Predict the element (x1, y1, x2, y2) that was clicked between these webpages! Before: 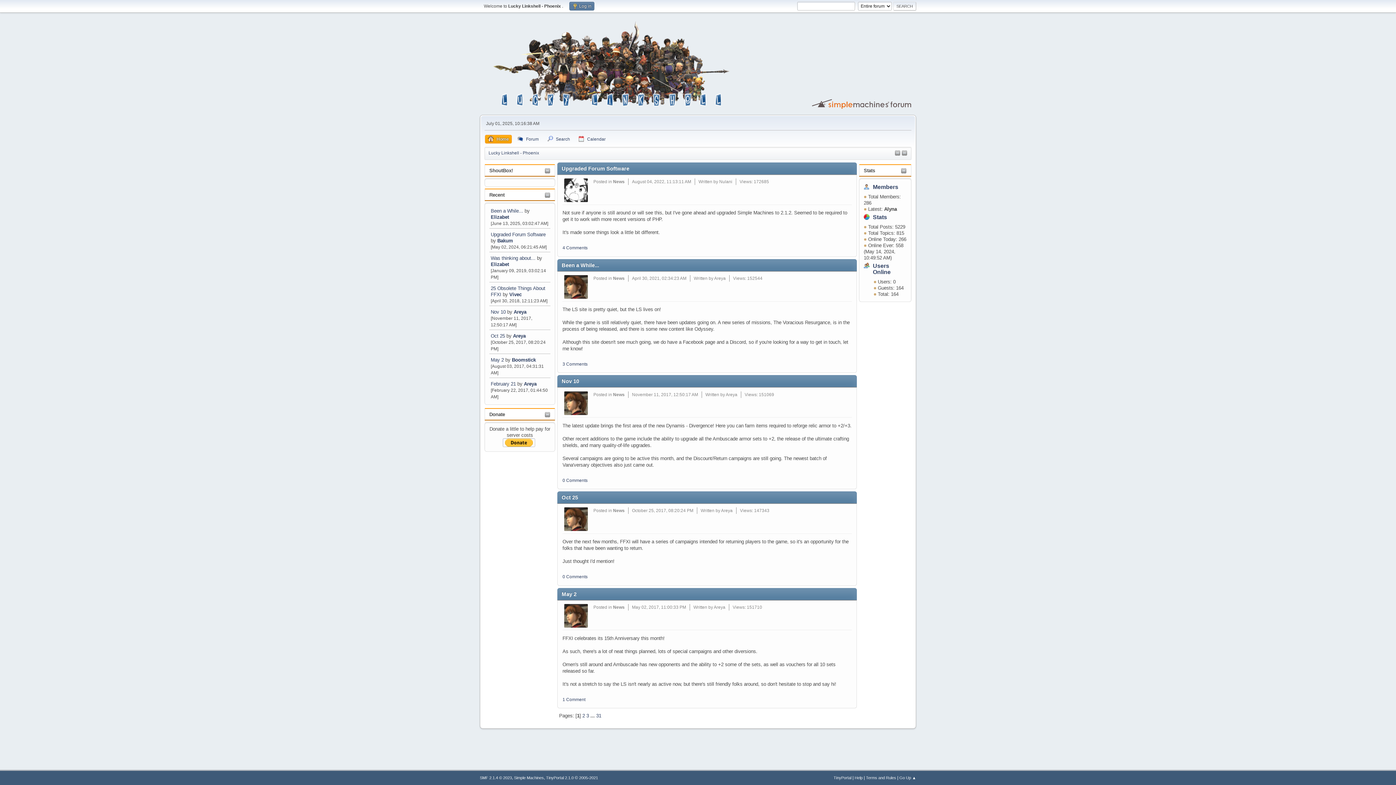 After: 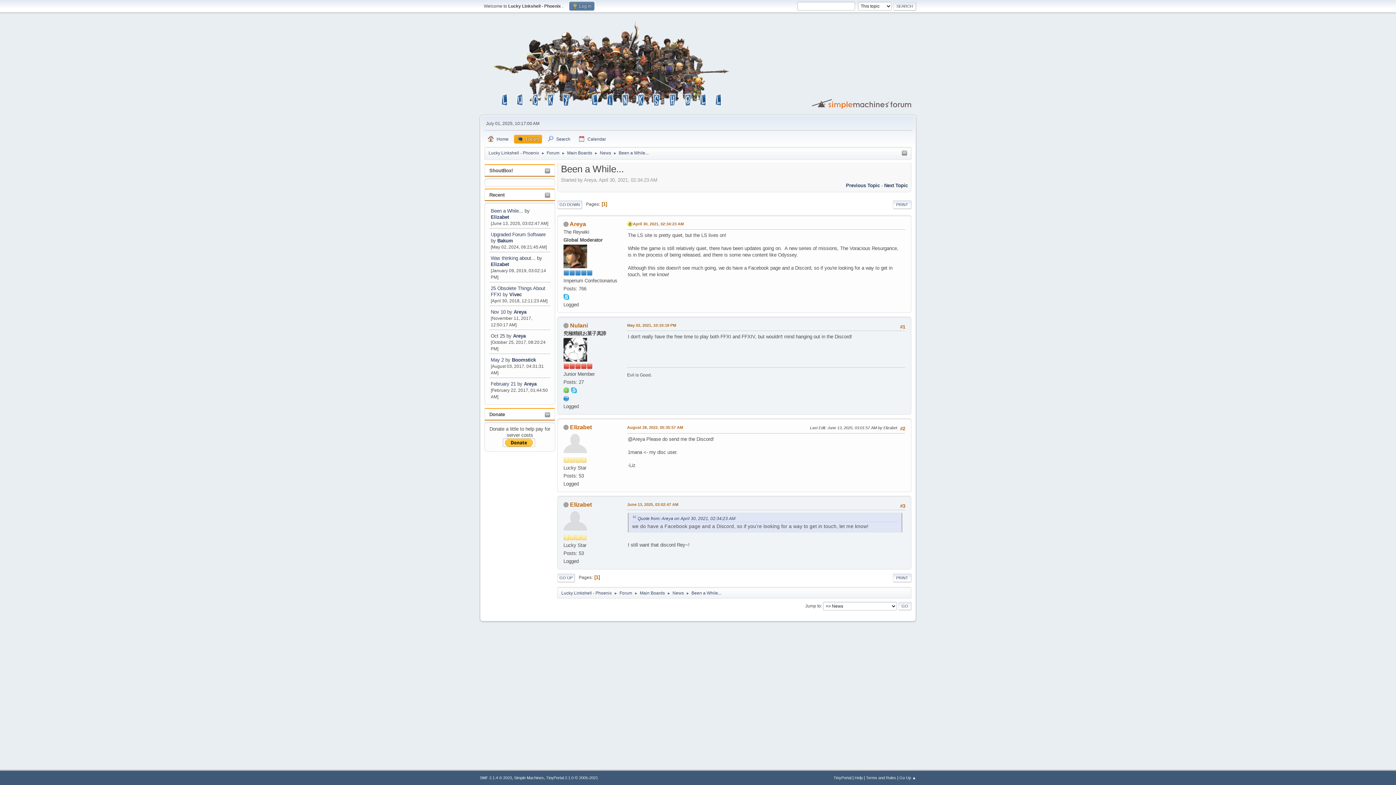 Action: label: Been a While... bbox: (561, 262, 599, 268)